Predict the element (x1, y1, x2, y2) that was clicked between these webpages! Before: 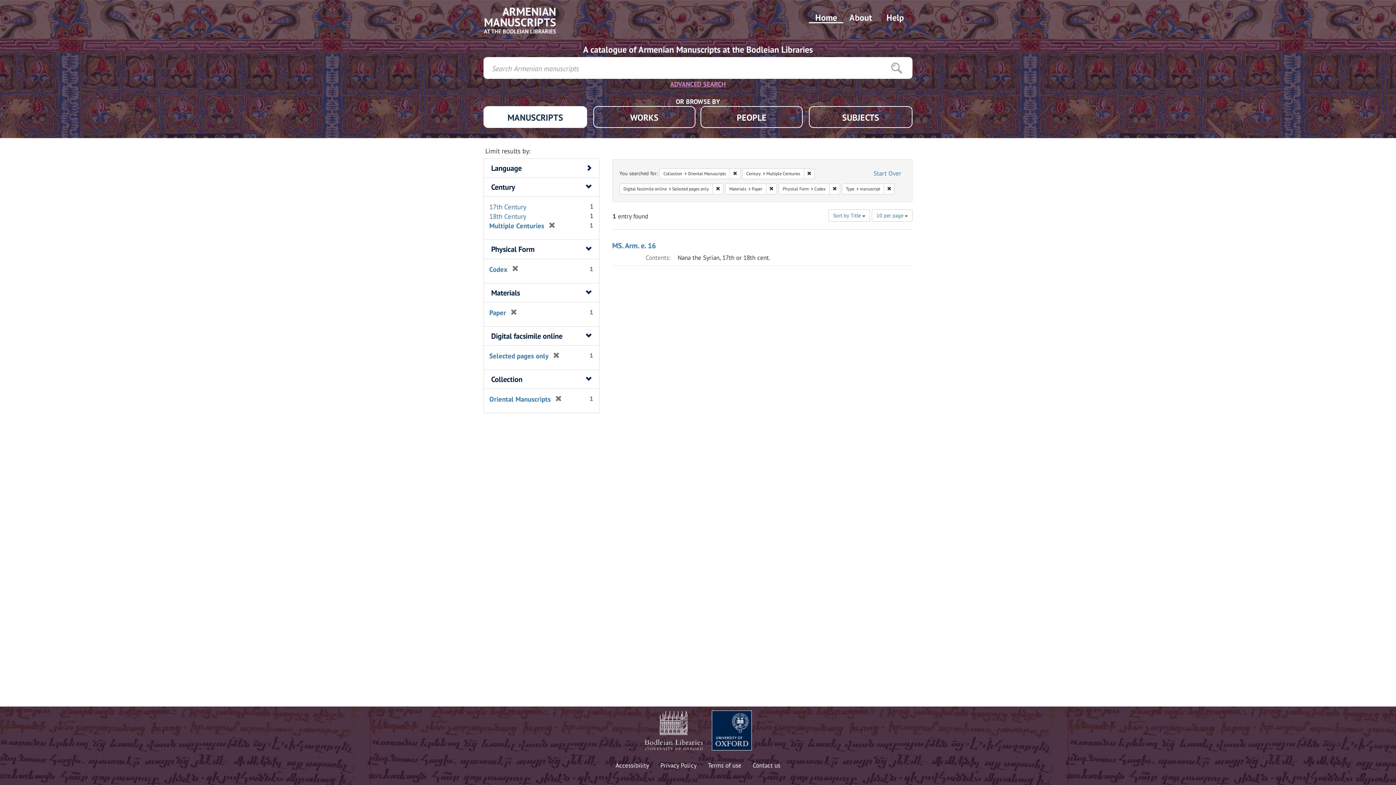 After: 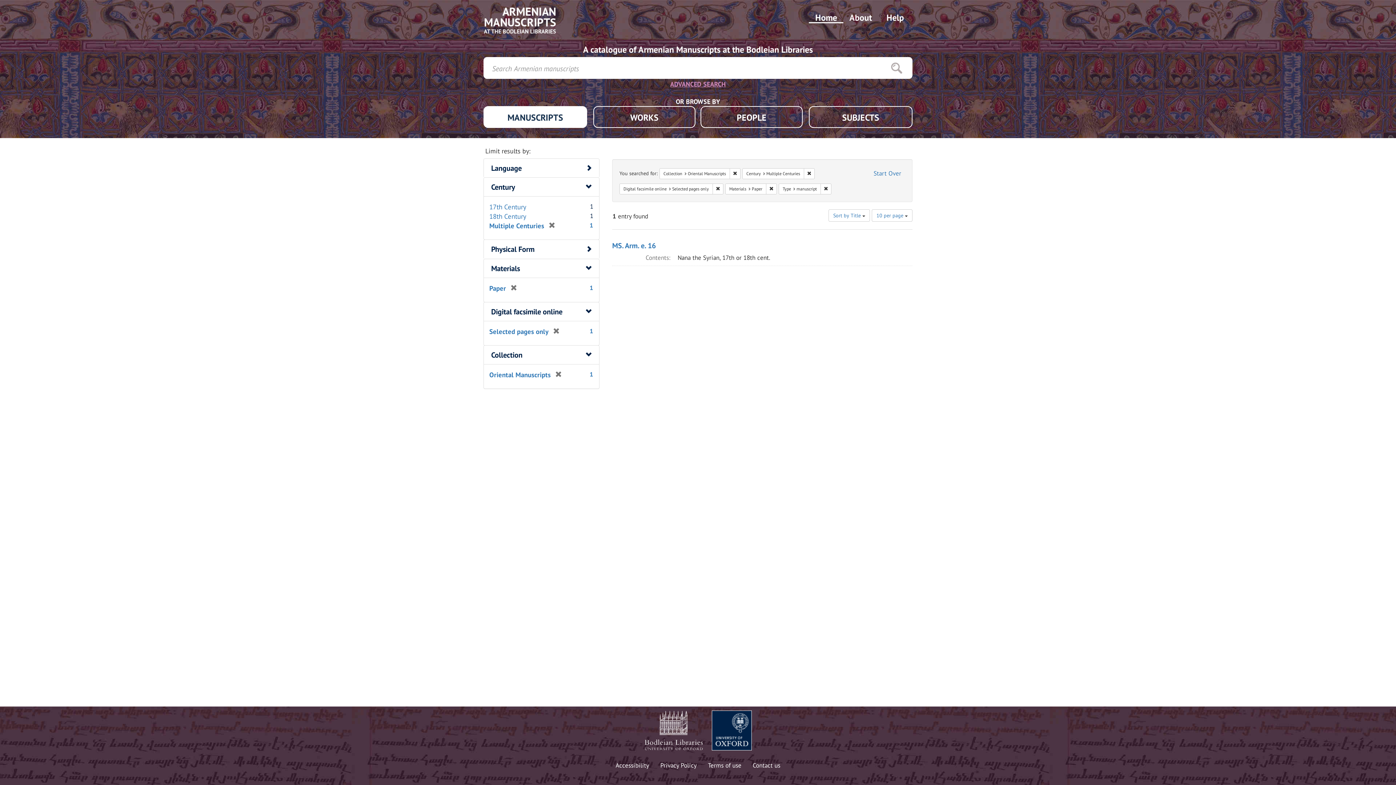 Action: label: Remove constraint Physical Form: Codex bbox: (829, 183, 840, 194)